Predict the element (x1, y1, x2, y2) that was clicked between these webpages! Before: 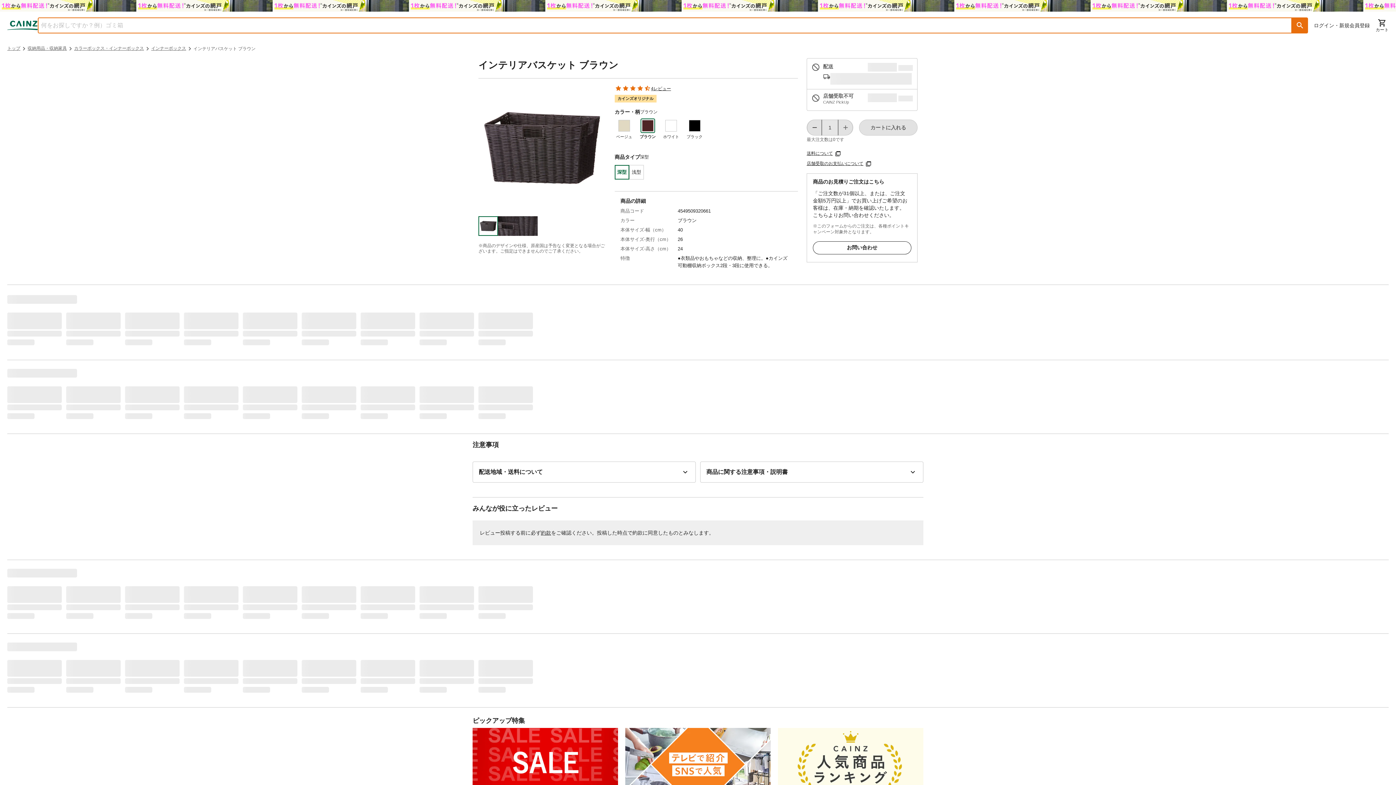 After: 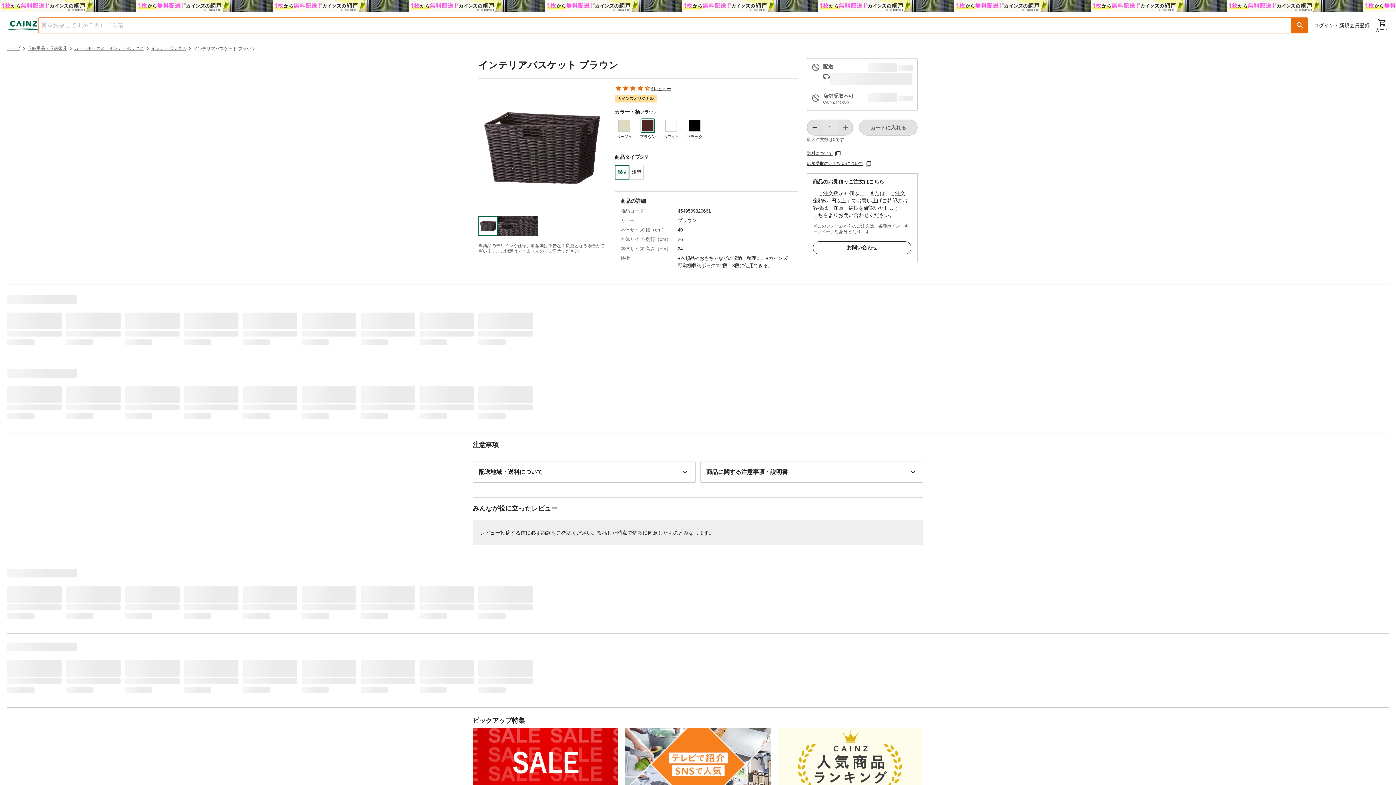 Action: label: 送料について bbox: (806, 150, 841, 157)